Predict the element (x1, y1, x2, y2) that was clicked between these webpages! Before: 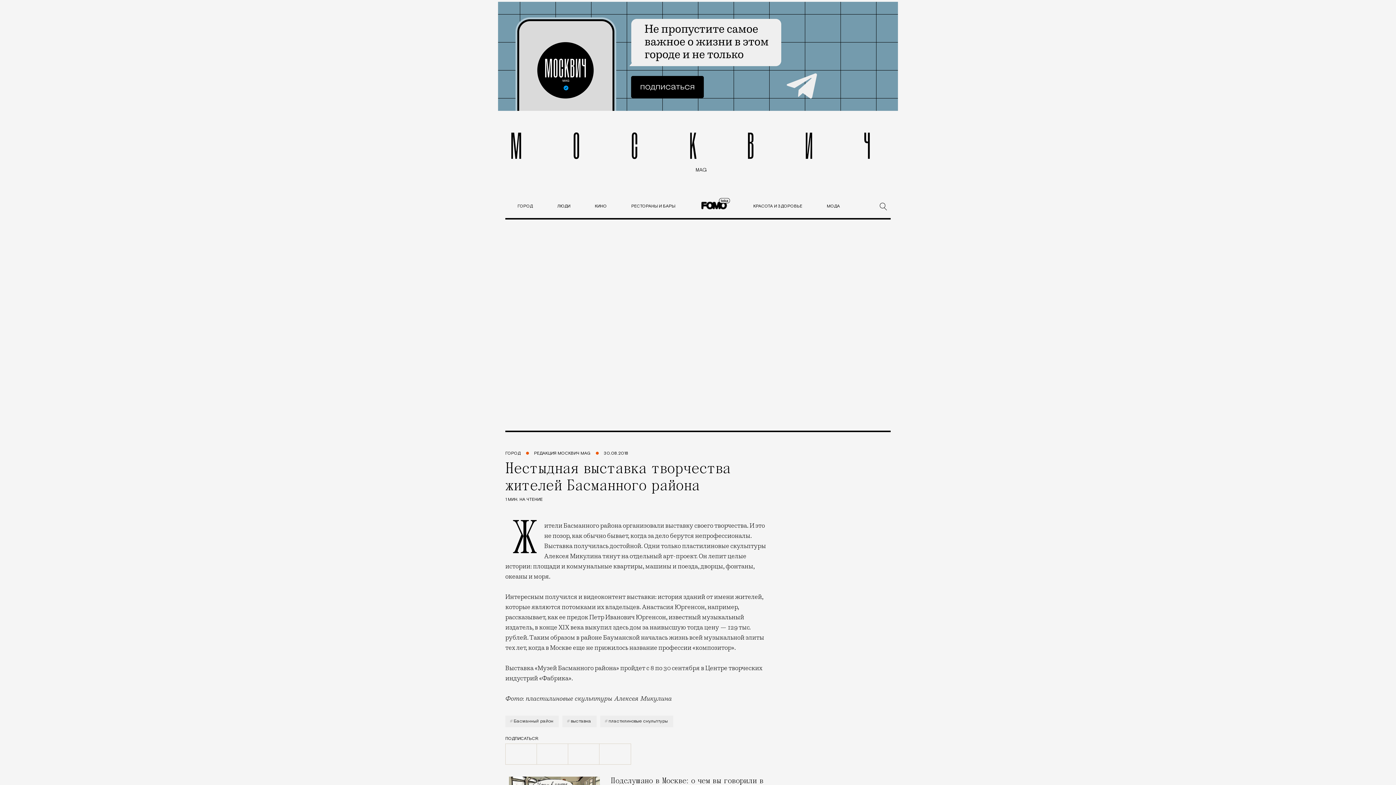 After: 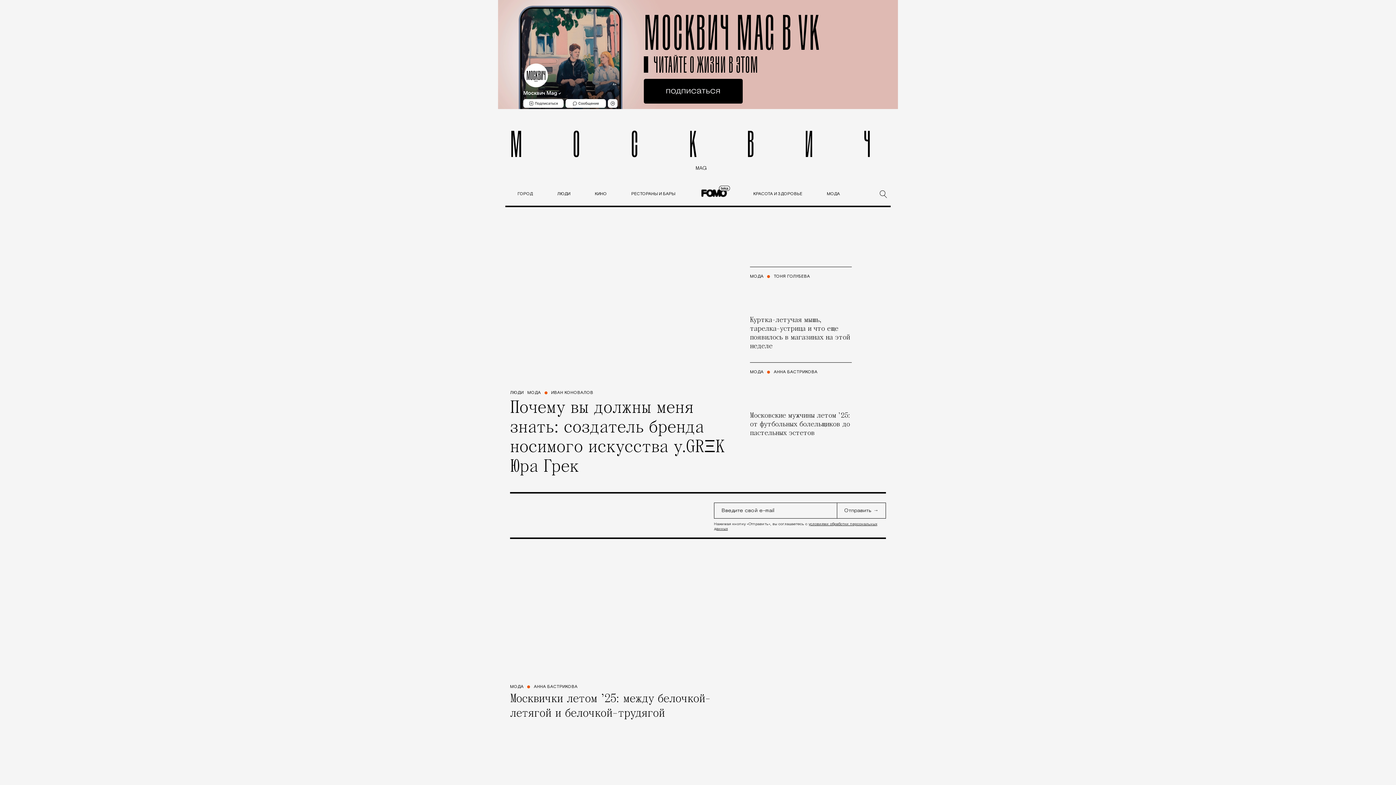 Action: bbox: (827, 203, 840, 208) label: МОДА